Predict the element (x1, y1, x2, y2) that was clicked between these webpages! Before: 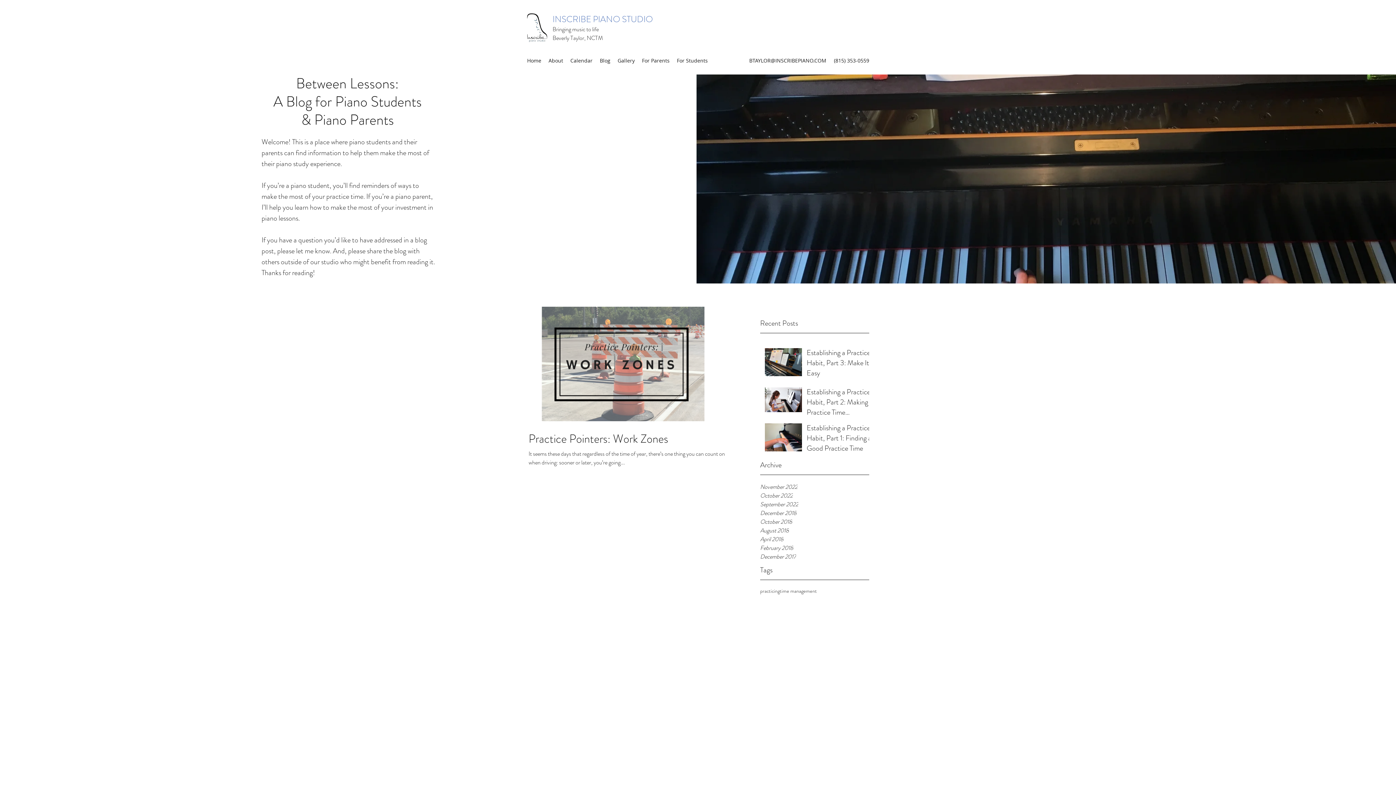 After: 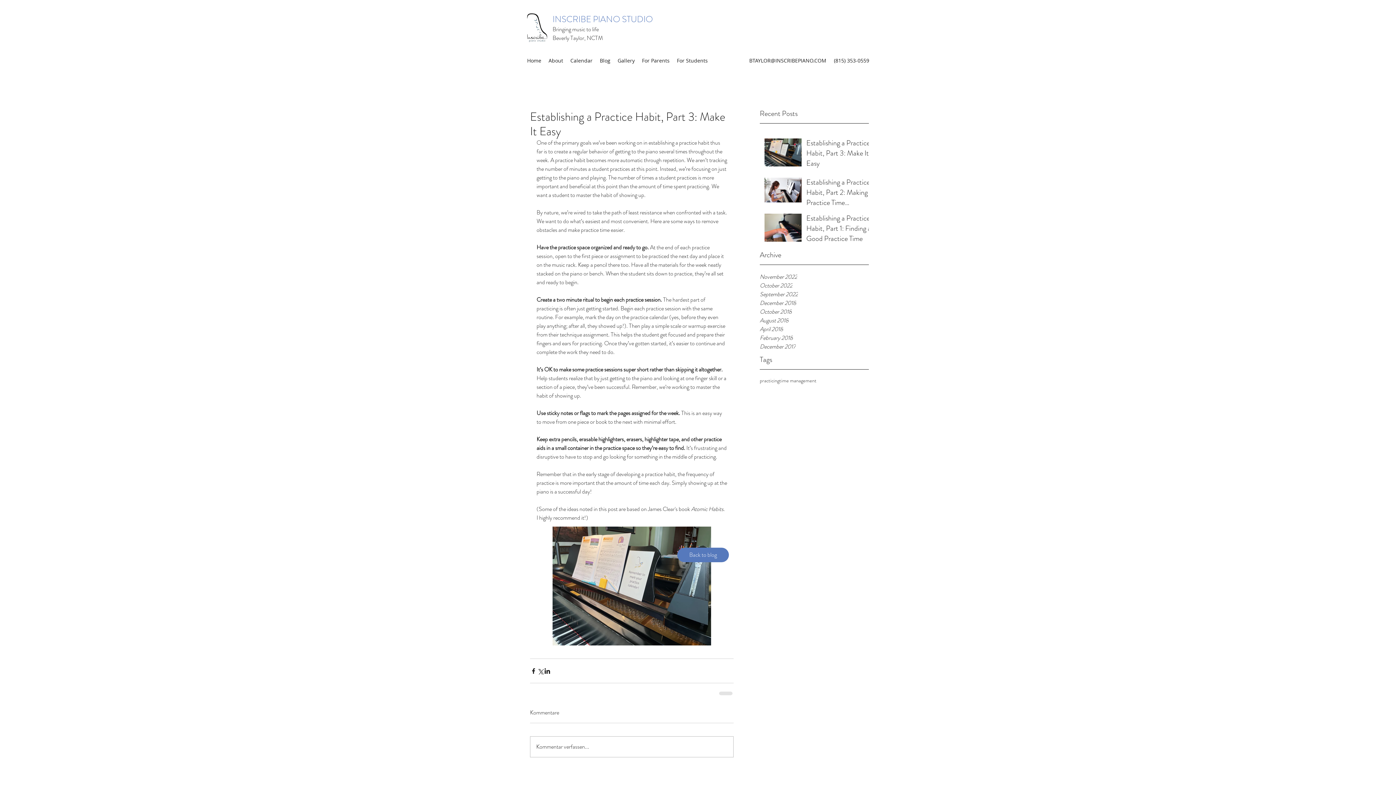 Action: bbox: (806, 348, 873, 381) label: Establishing a Practice Habit, Part 3: Make It Easy